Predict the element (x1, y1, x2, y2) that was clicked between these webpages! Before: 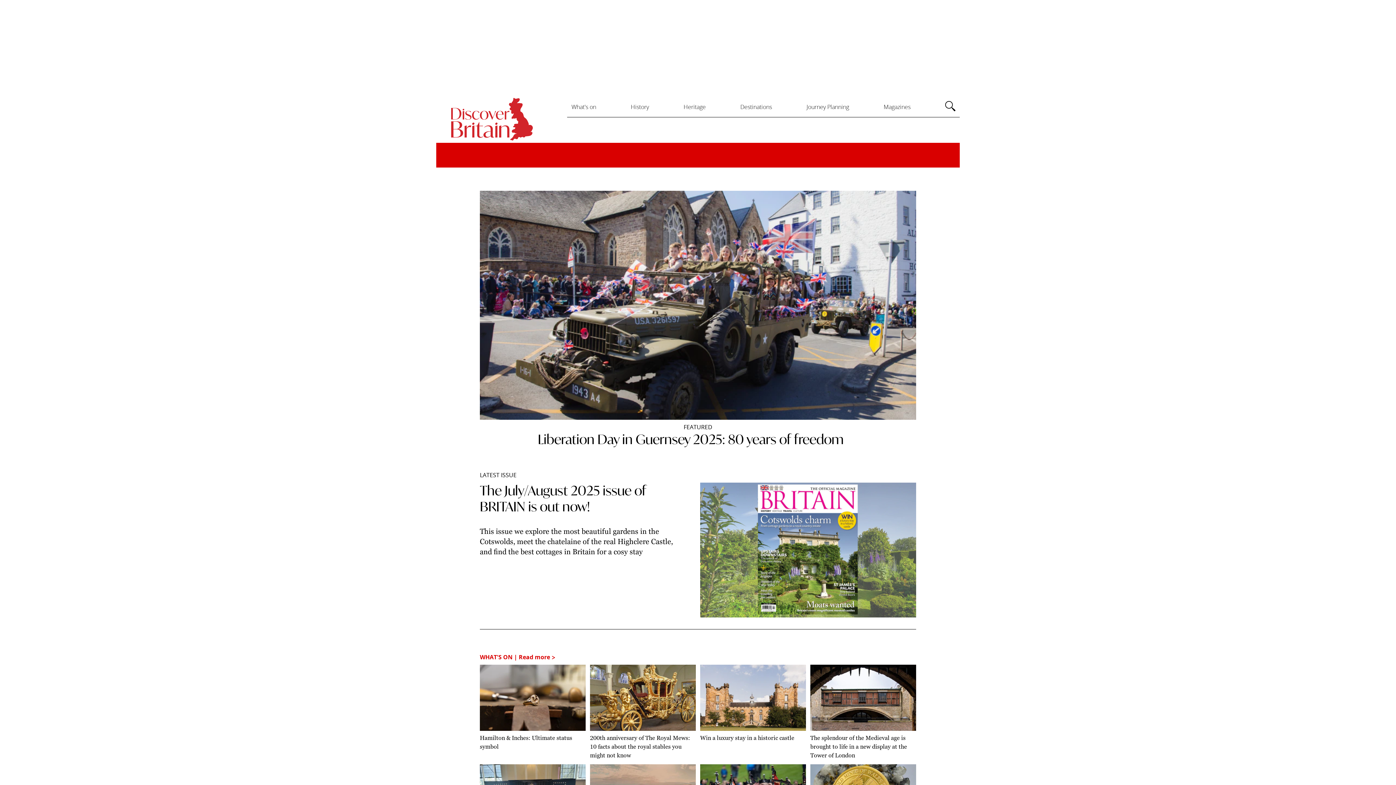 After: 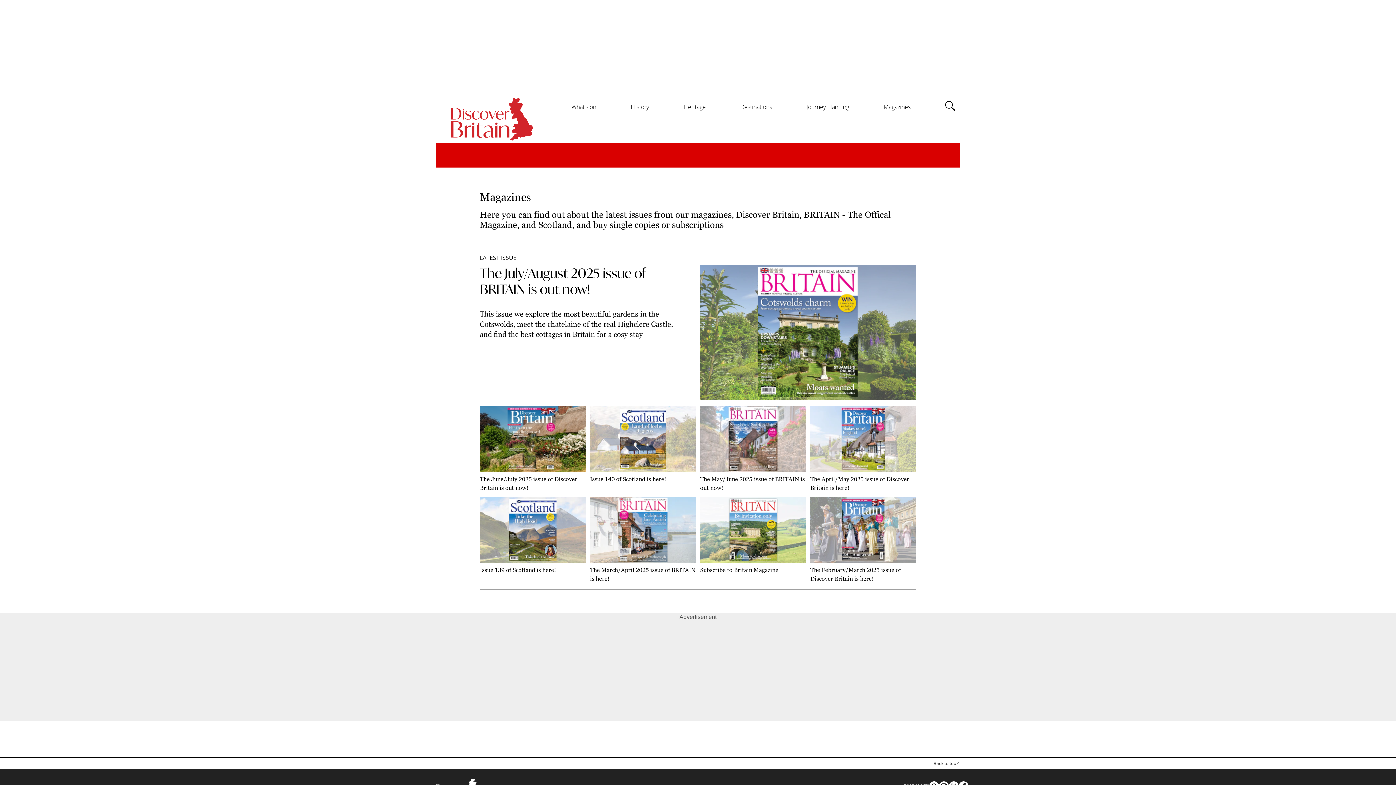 Action: label: Magazines bbox: (883, 101, 910, 112)